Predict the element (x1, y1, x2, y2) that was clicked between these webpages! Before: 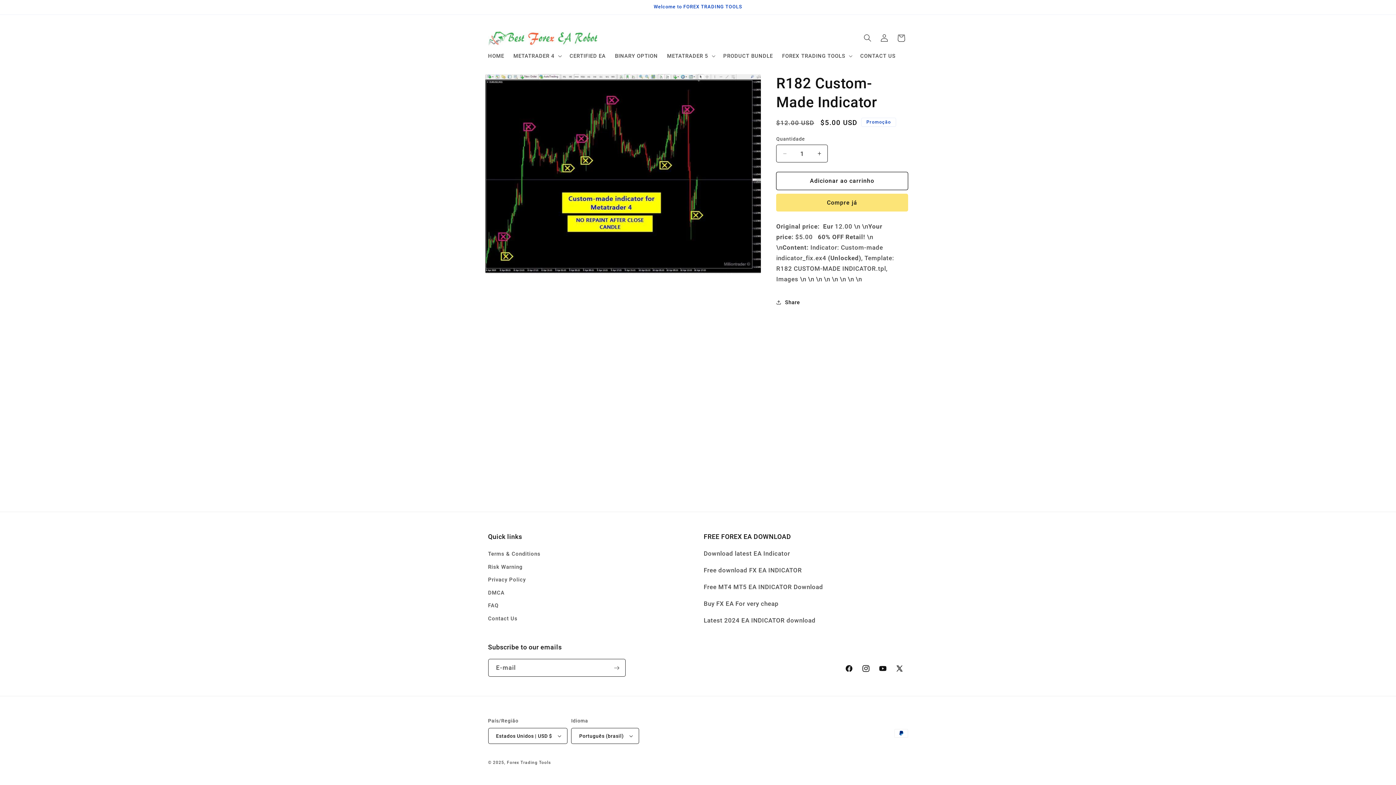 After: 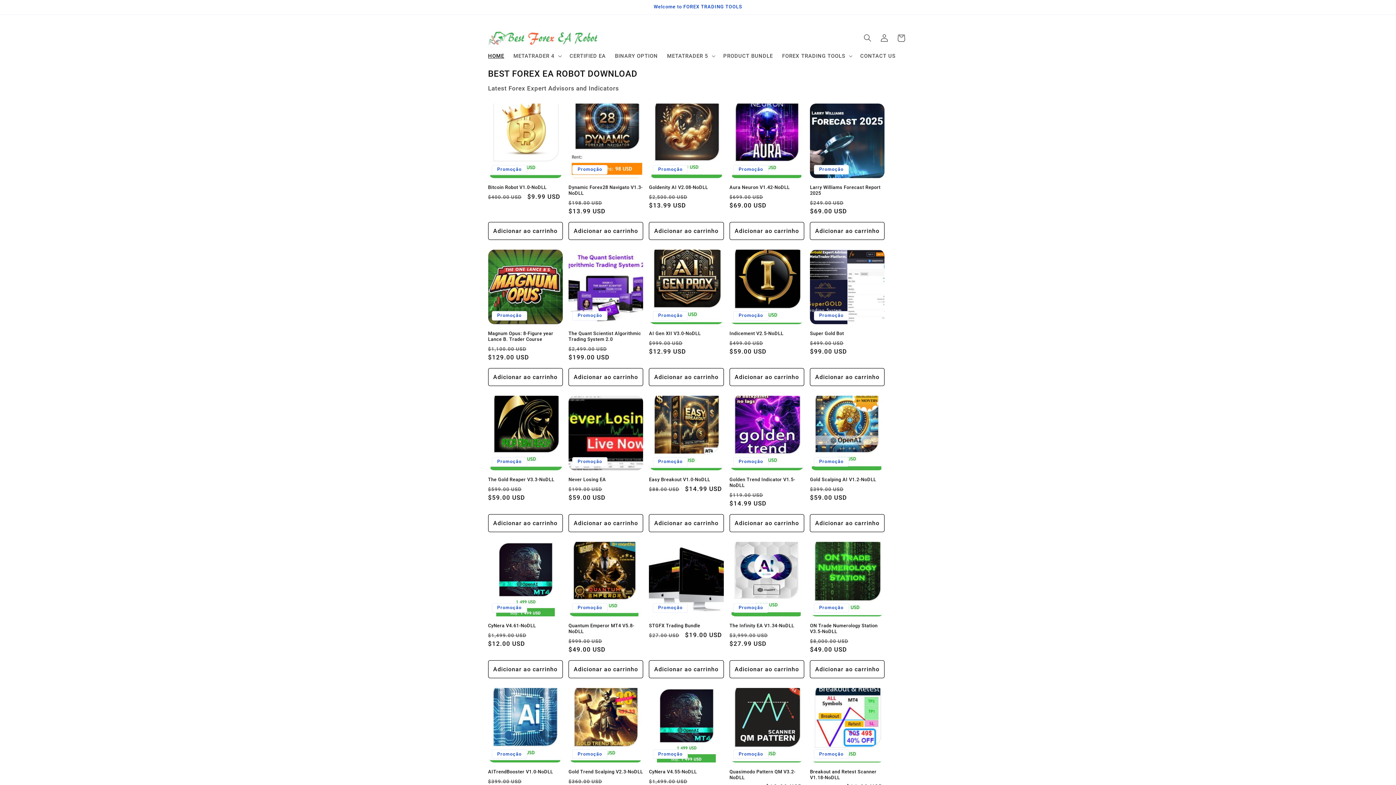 Action: bbox: (507, 760, 551, 765) label: Forex Trading Tools